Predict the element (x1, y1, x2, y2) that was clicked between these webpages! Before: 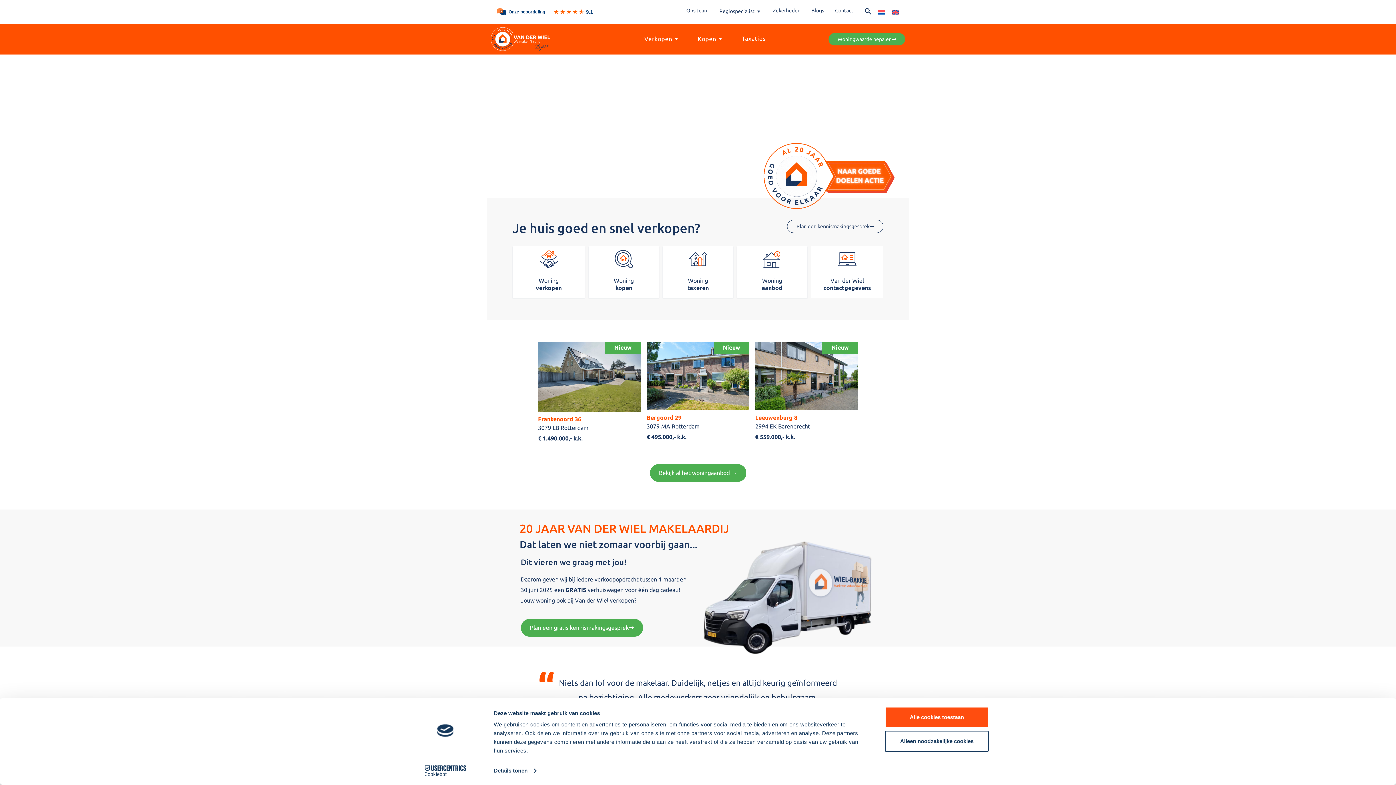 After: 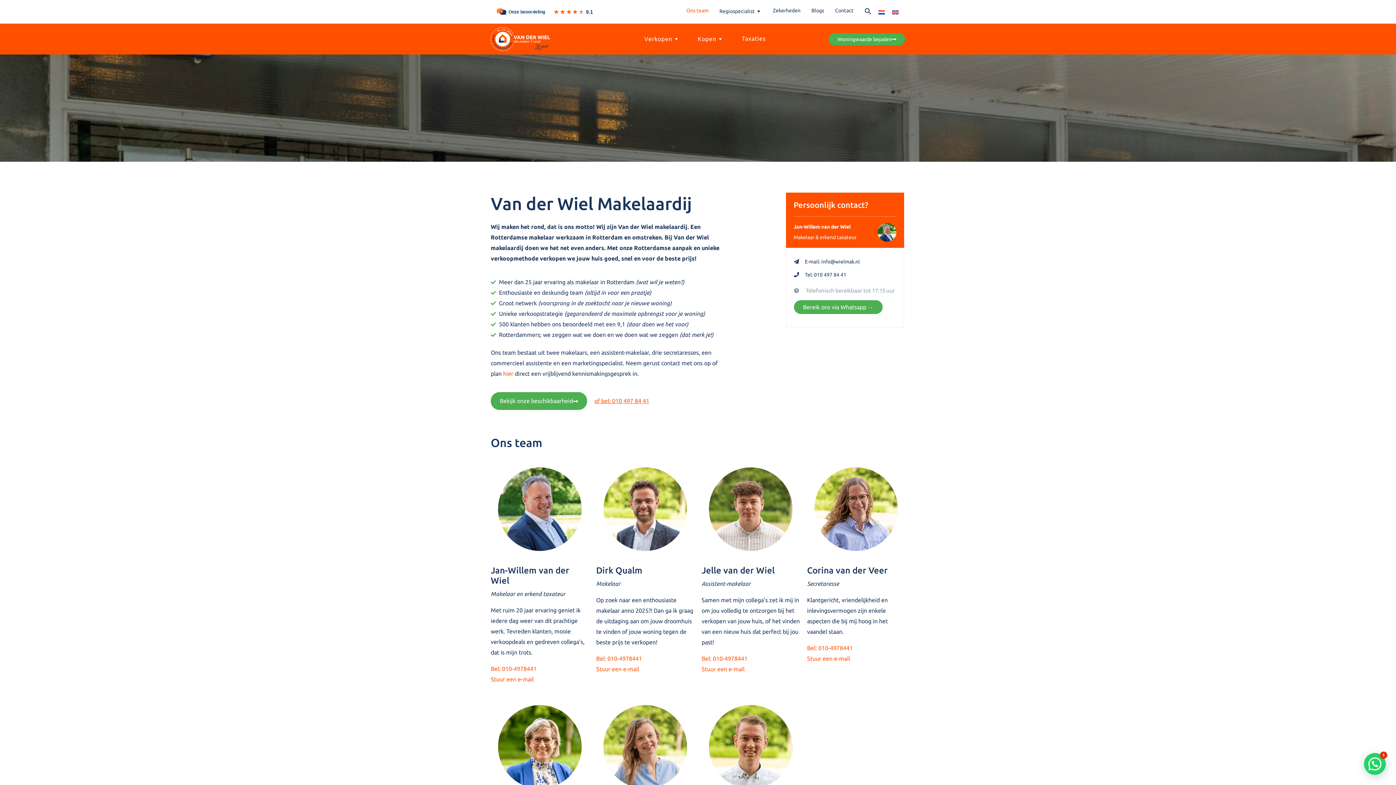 Action: label: Ons team bbox: (686, 7, 708, 13)